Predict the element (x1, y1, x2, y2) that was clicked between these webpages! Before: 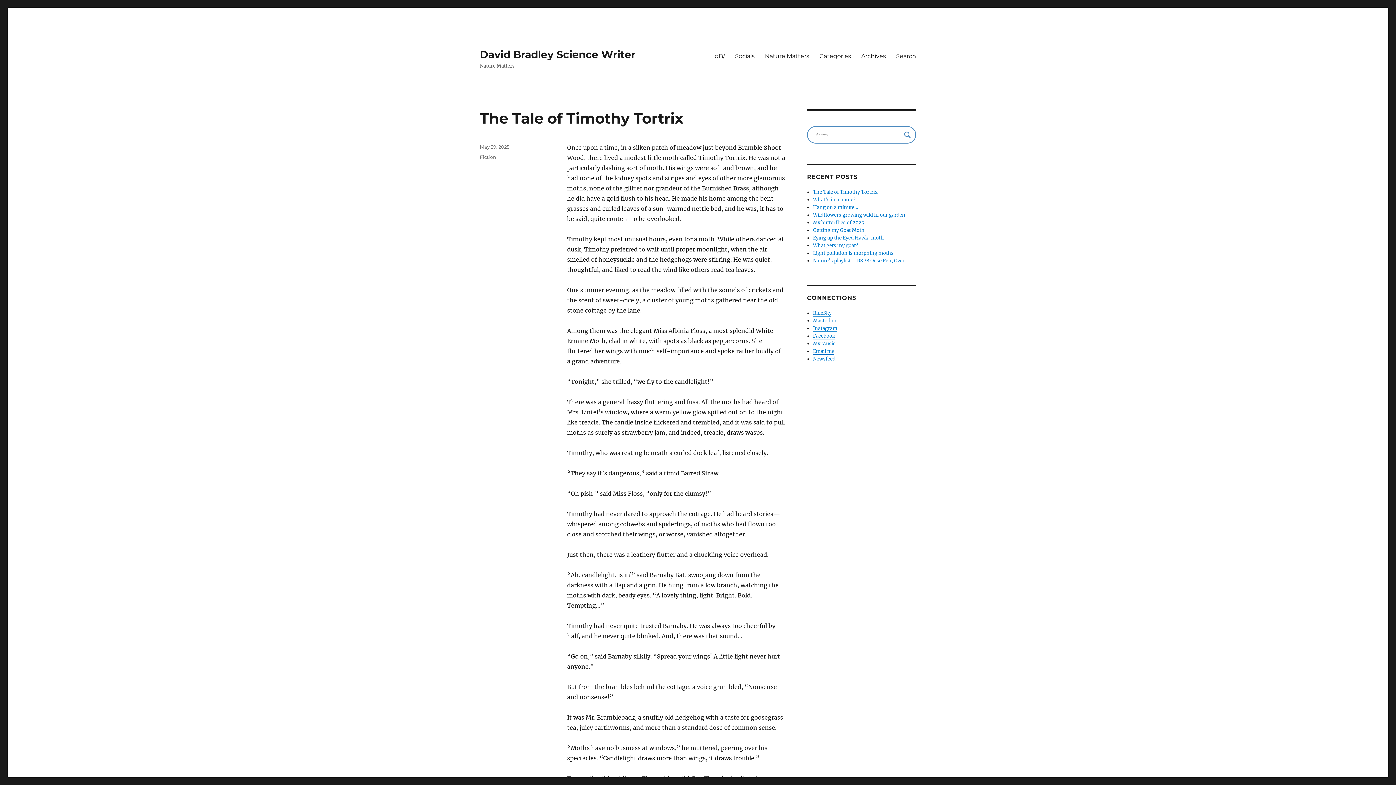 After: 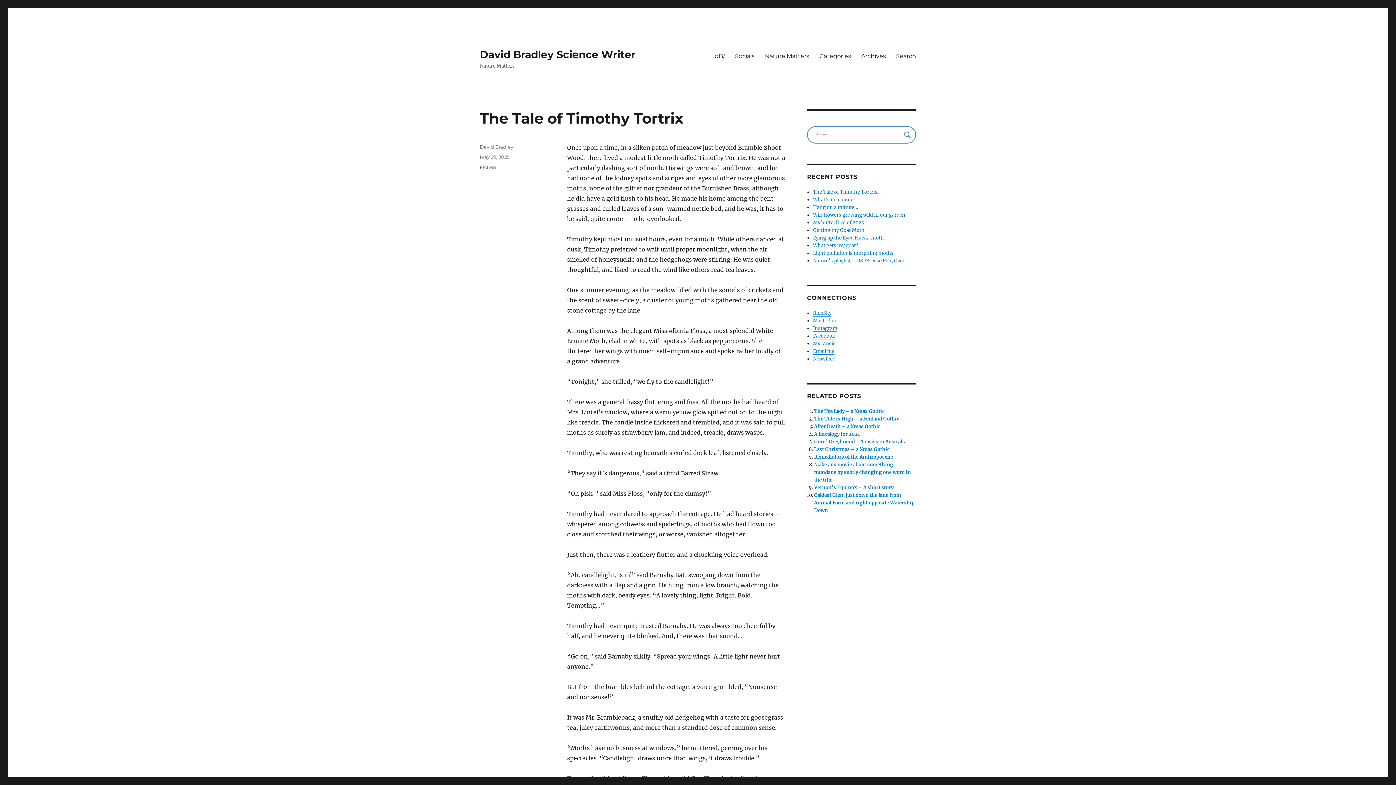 Action: label: The Tale of Timothy Tortrix bbox: (813, 189, 877, 195)